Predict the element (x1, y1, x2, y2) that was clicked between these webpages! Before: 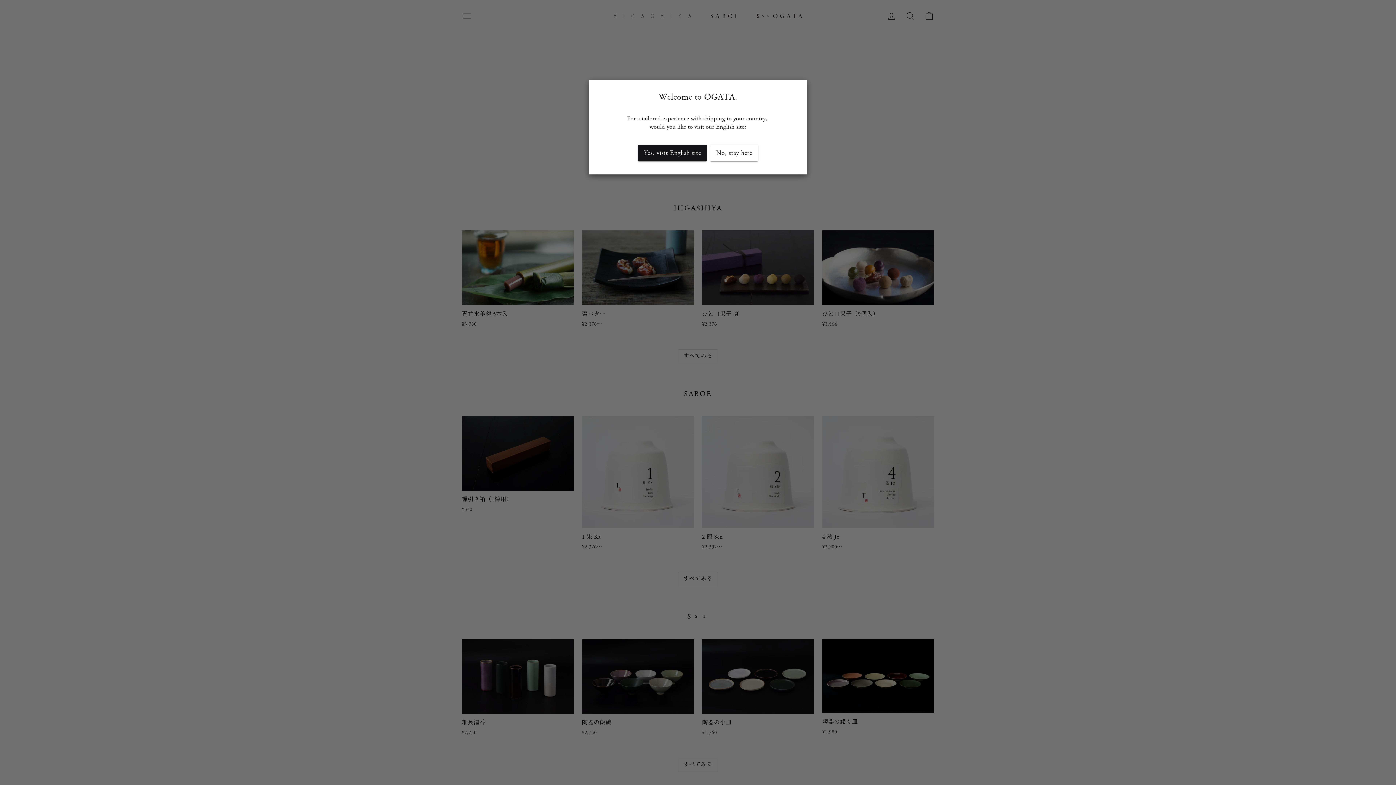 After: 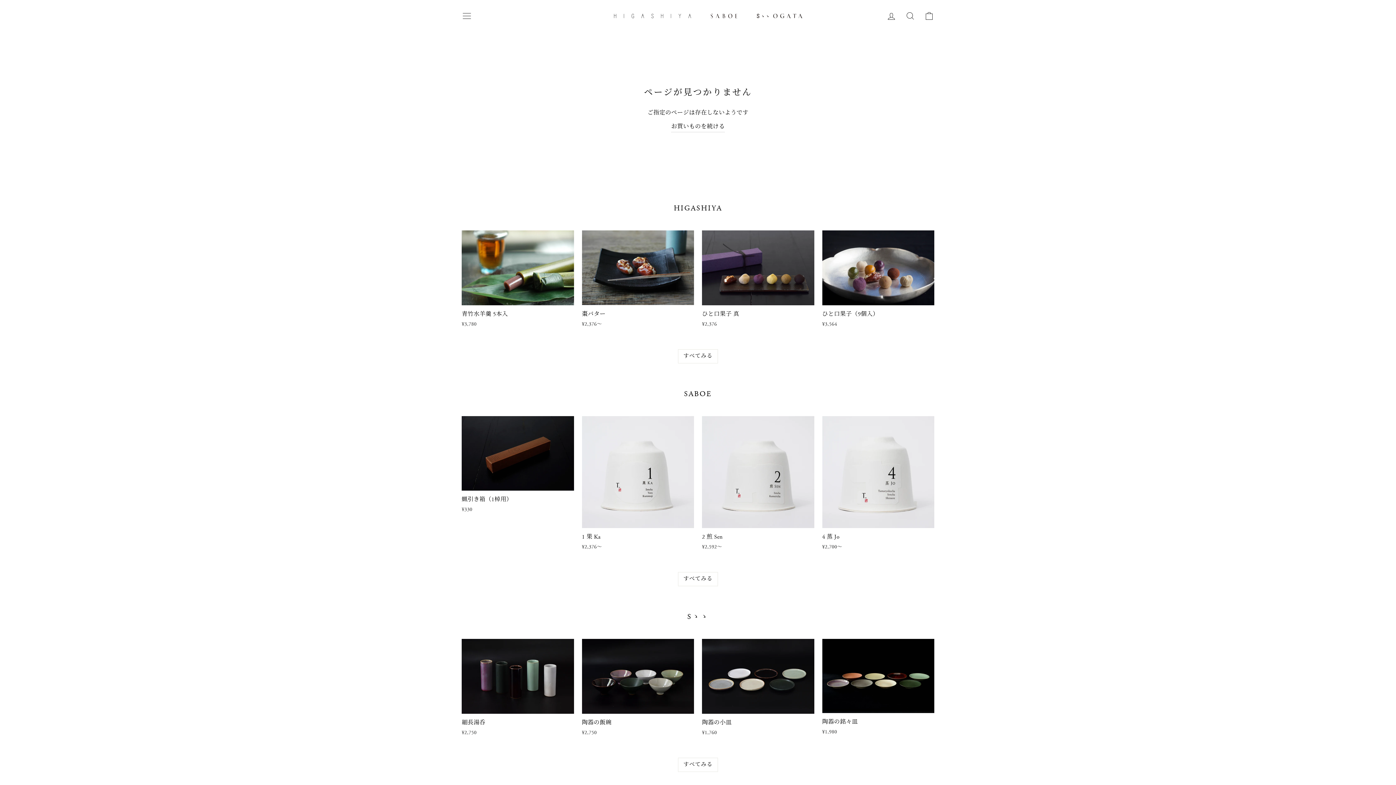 Action: bbox: (710, 144, 758, 161) label: No, stay here